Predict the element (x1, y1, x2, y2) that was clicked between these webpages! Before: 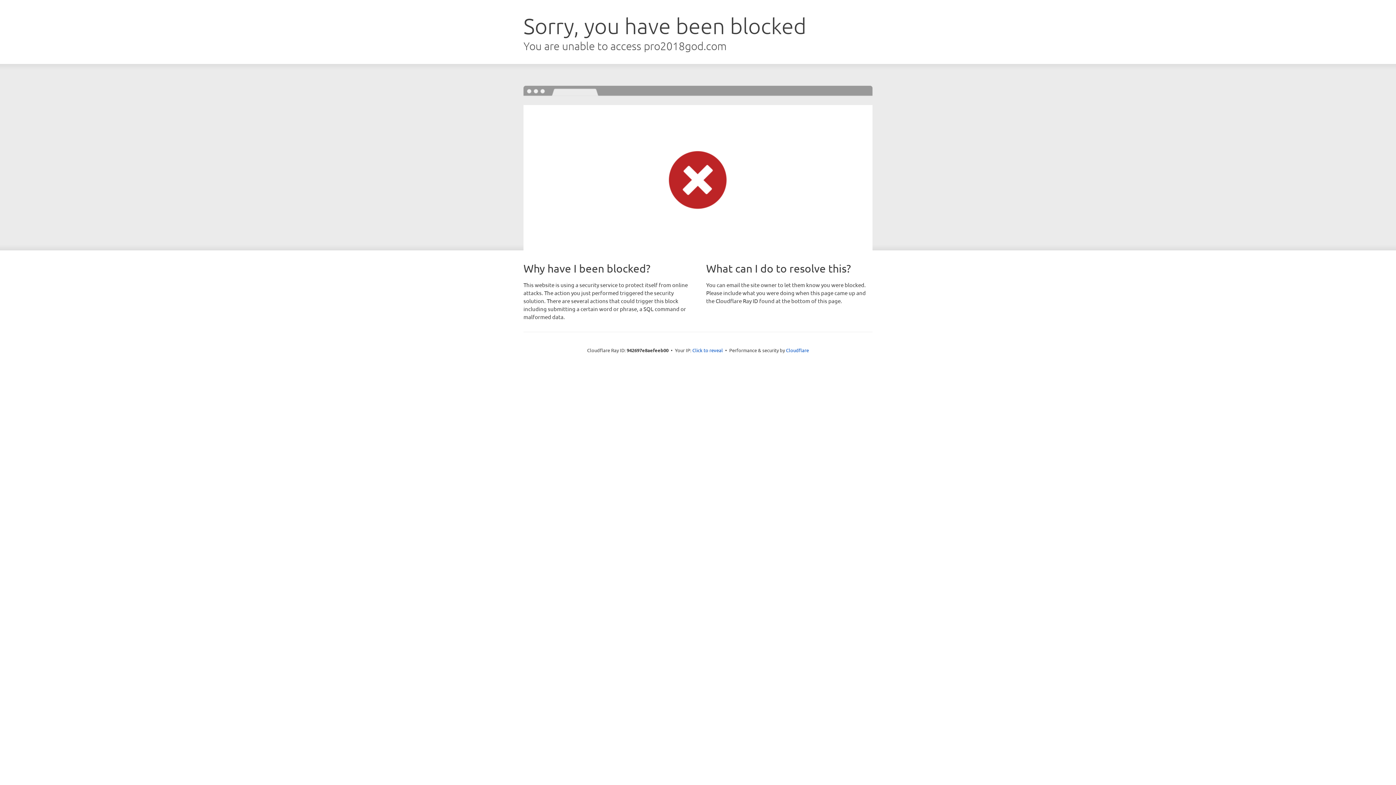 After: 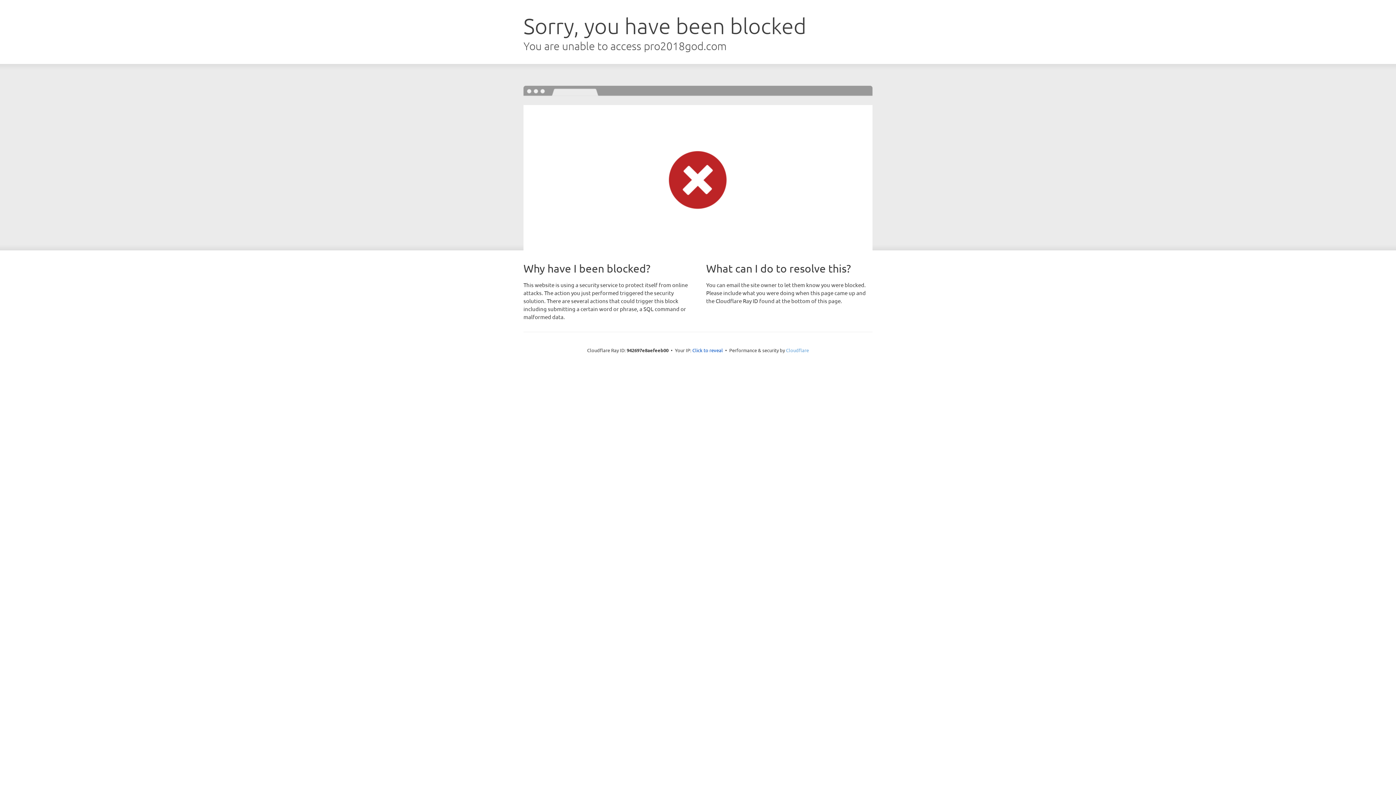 Action: label: Cloudflare bbox: (786, 347, 809, 353)